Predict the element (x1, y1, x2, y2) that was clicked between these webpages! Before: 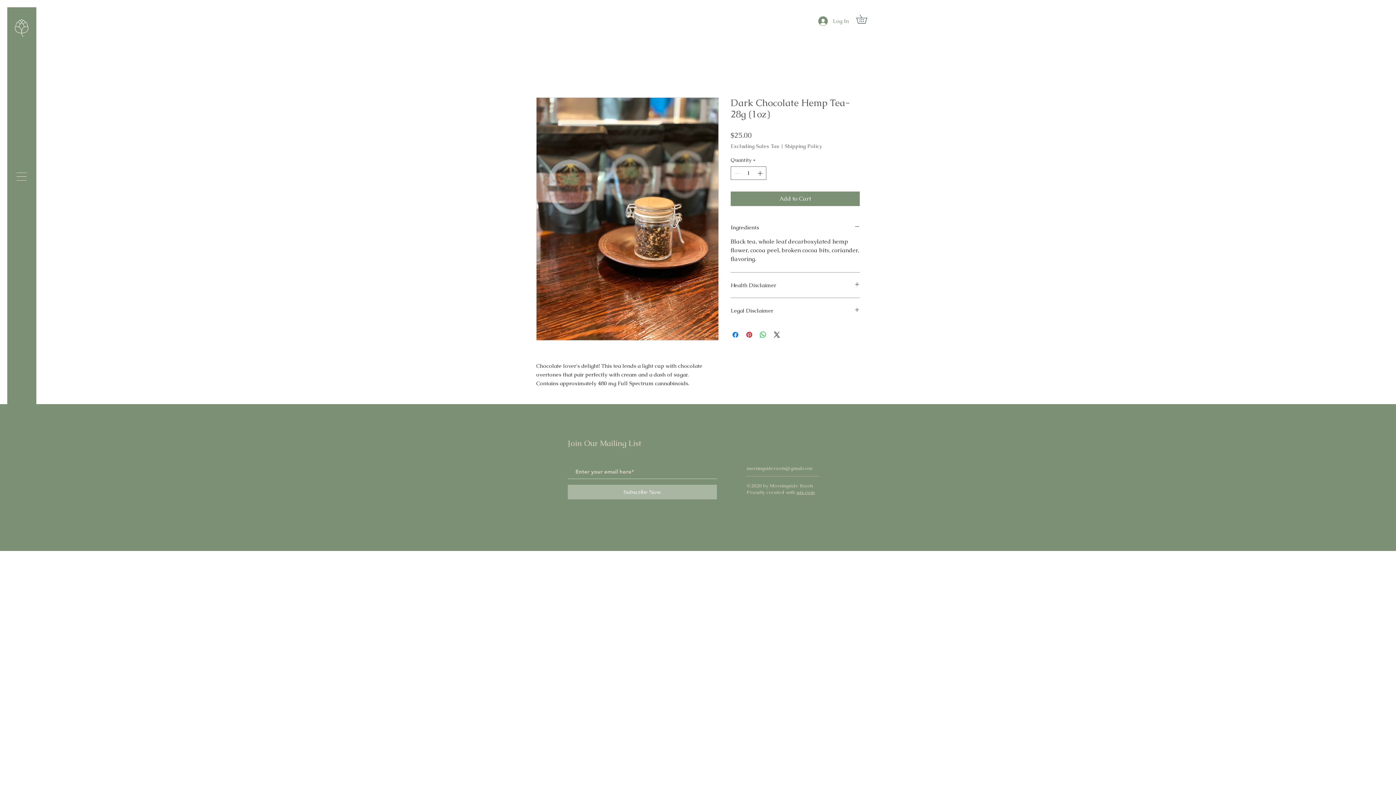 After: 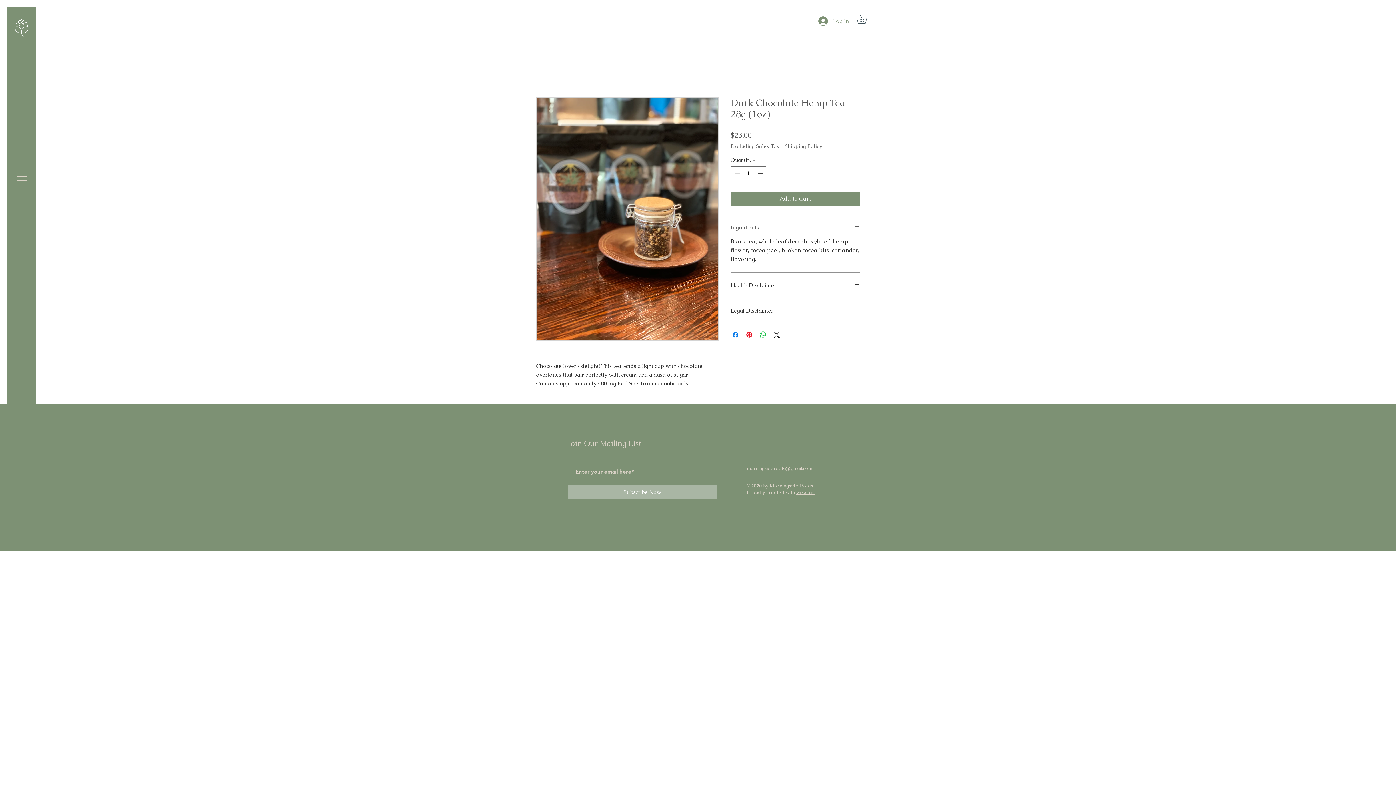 Action: label: Ingredients bbox: (730, 223, 860, 231)